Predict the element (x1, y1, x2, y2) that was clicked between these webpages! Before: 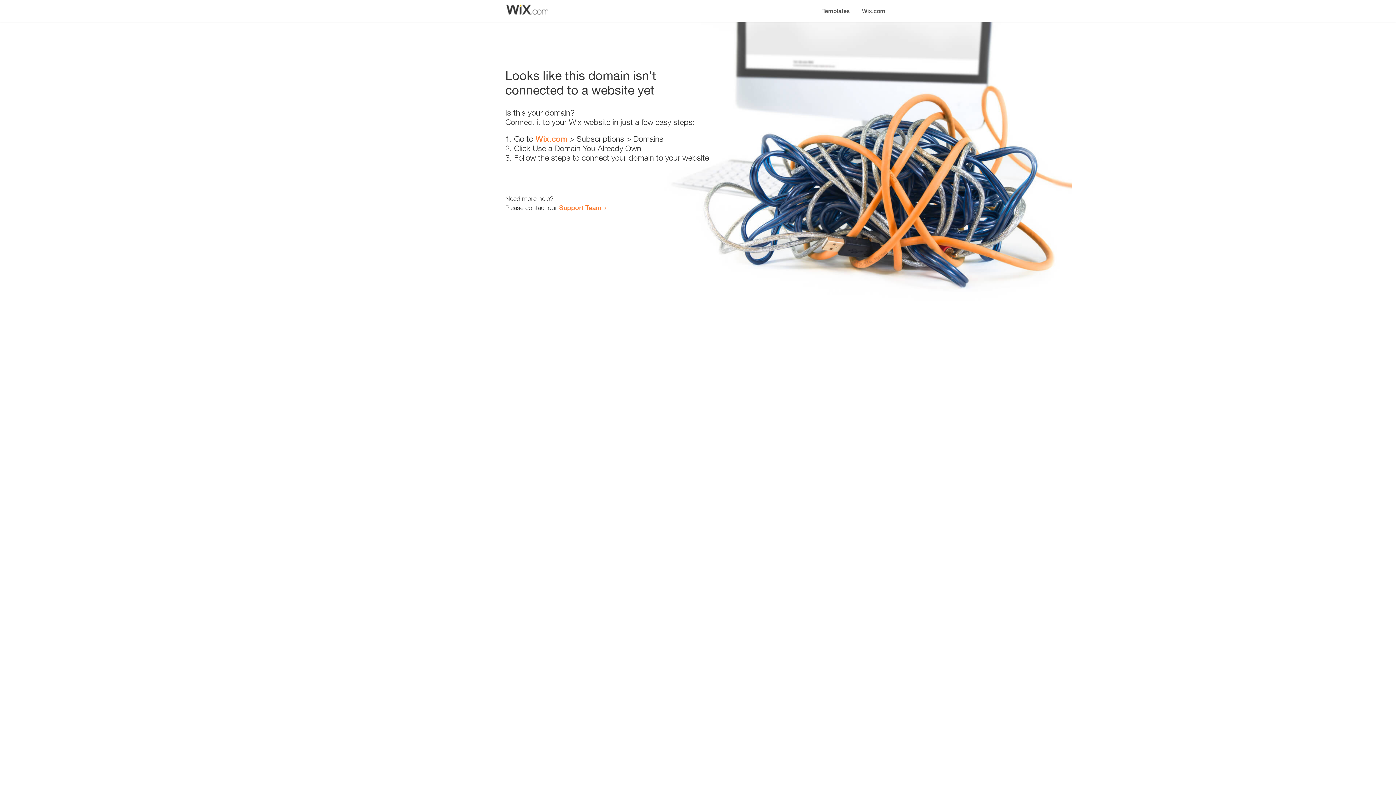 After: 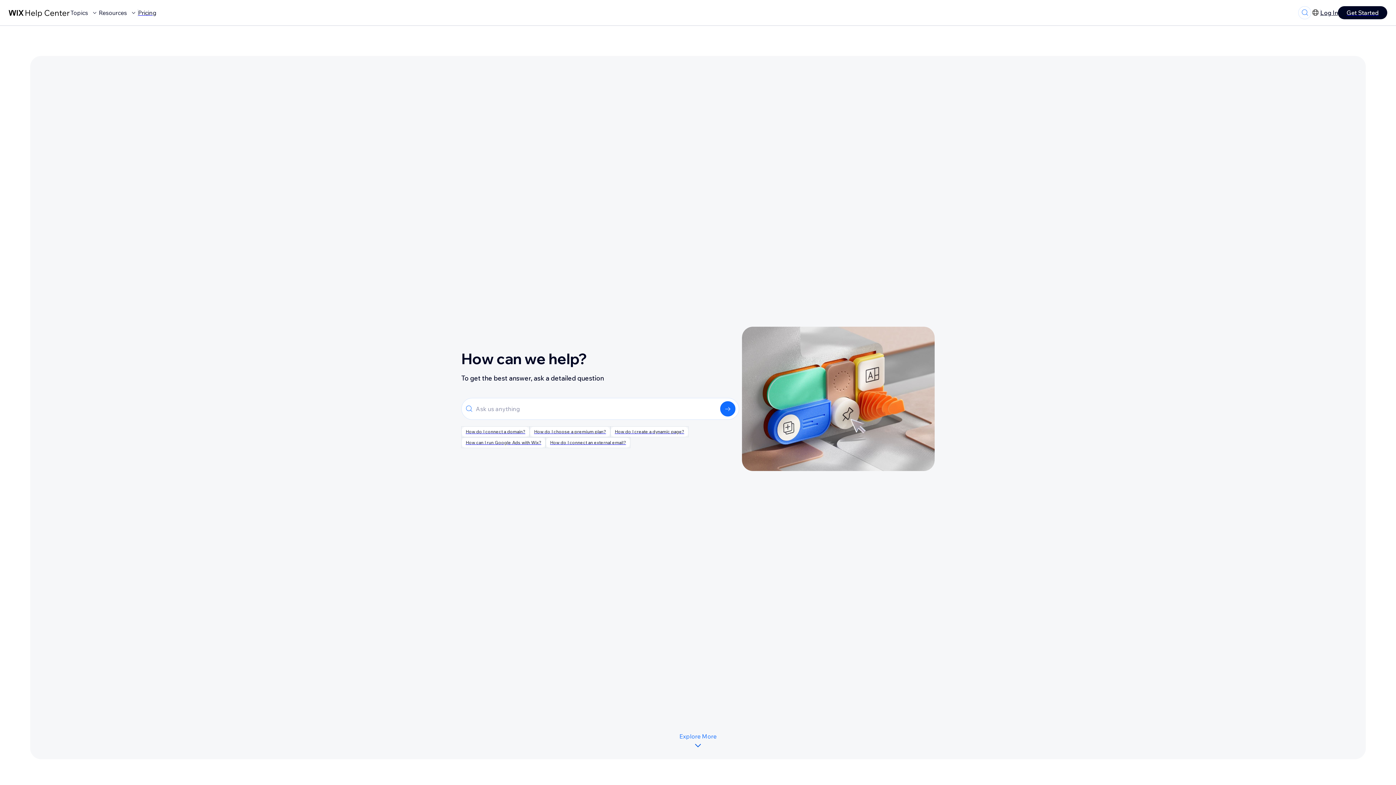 Action: label: Support Team bbox: (559, 203, 601, 211)